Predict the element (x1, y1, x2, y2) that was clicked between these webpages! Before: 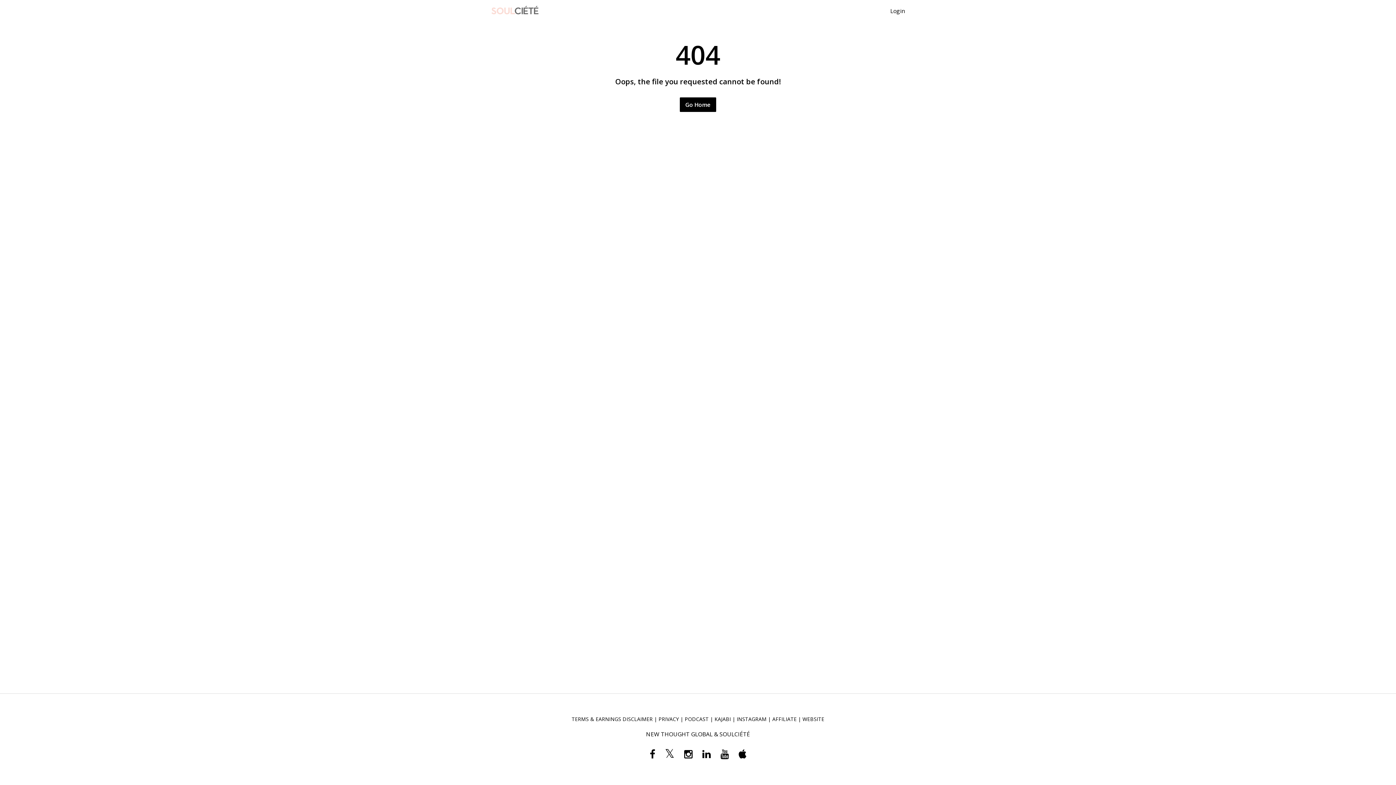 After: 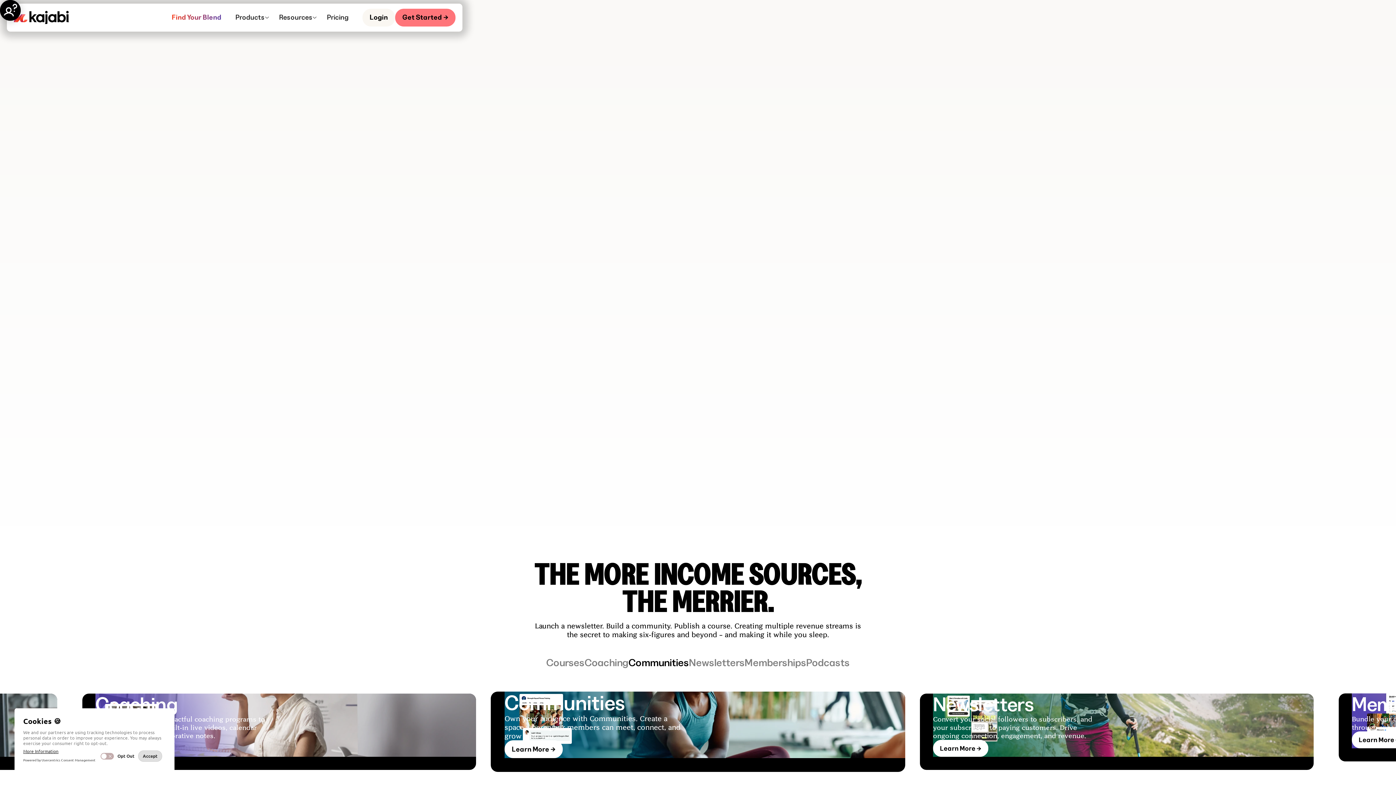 Action: label: KAJABI bbox: (714, 716, 731, 722)